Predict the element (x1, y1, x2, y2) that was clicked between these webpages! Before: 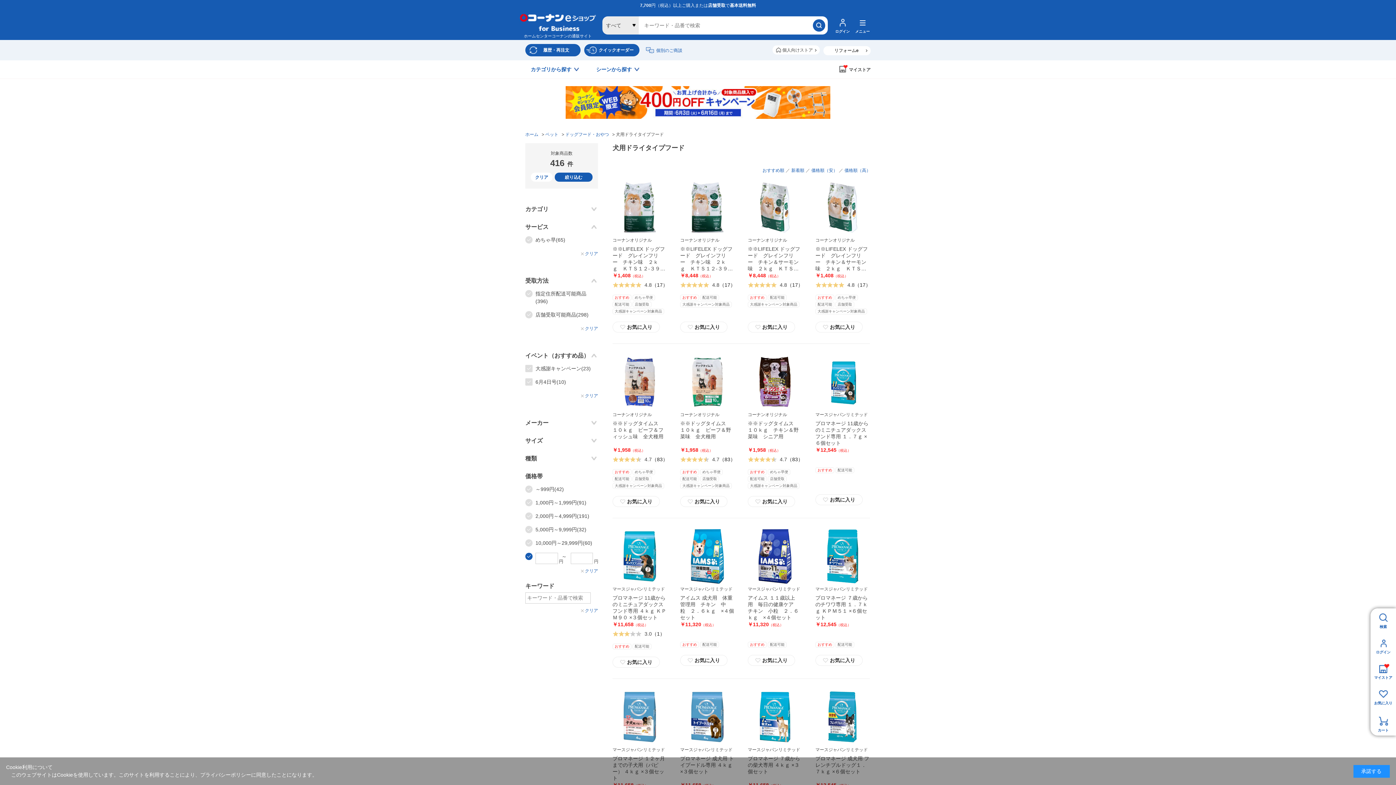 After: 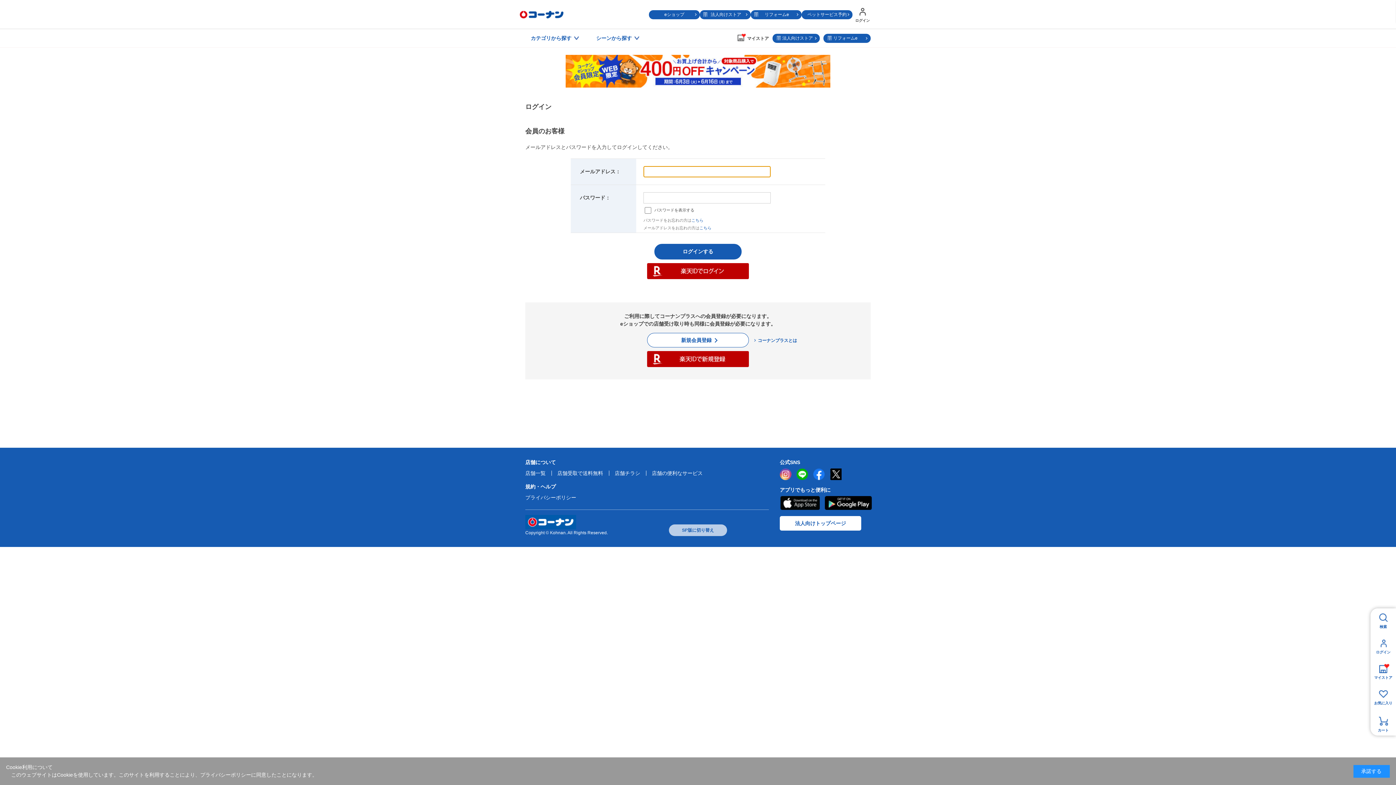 Action: label: ログイン bbox: (832, 10, 852, 40)